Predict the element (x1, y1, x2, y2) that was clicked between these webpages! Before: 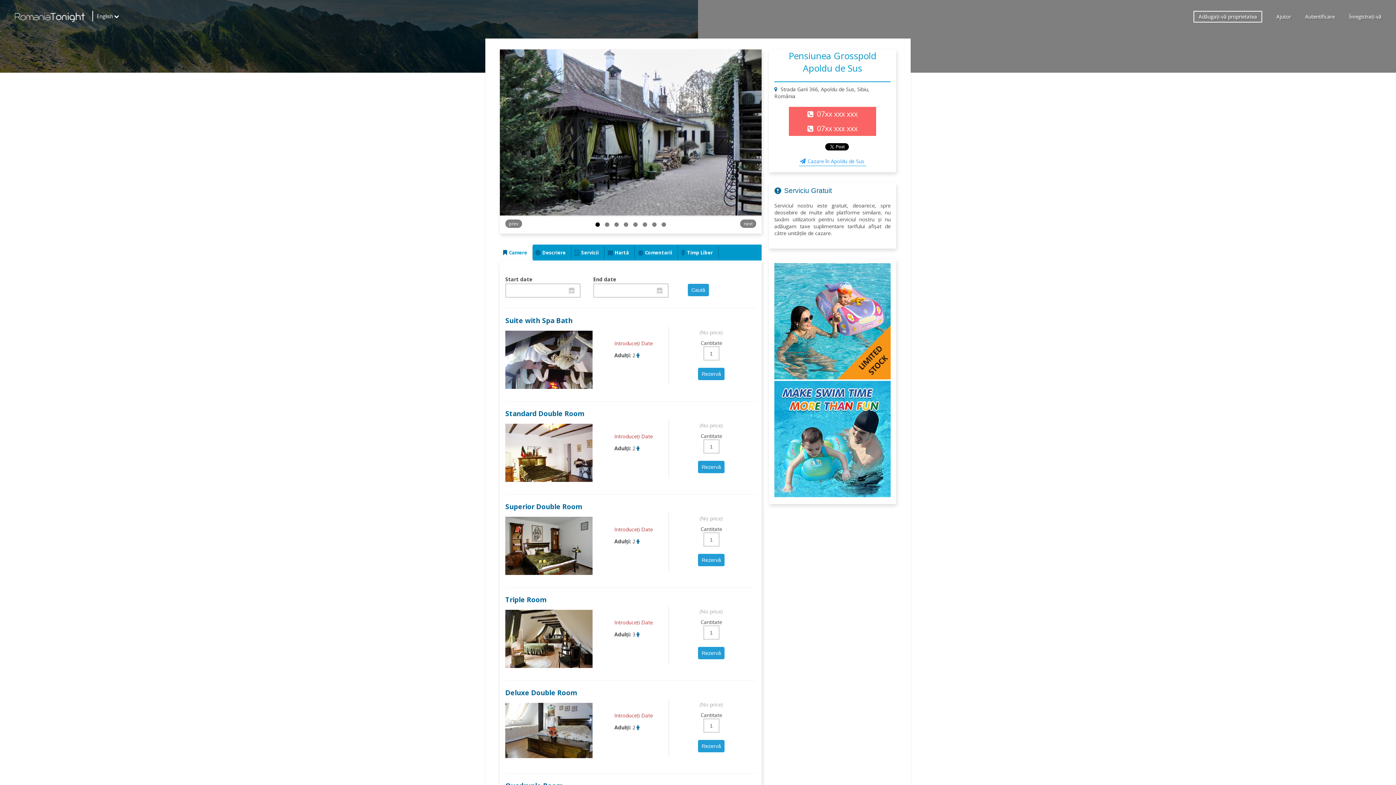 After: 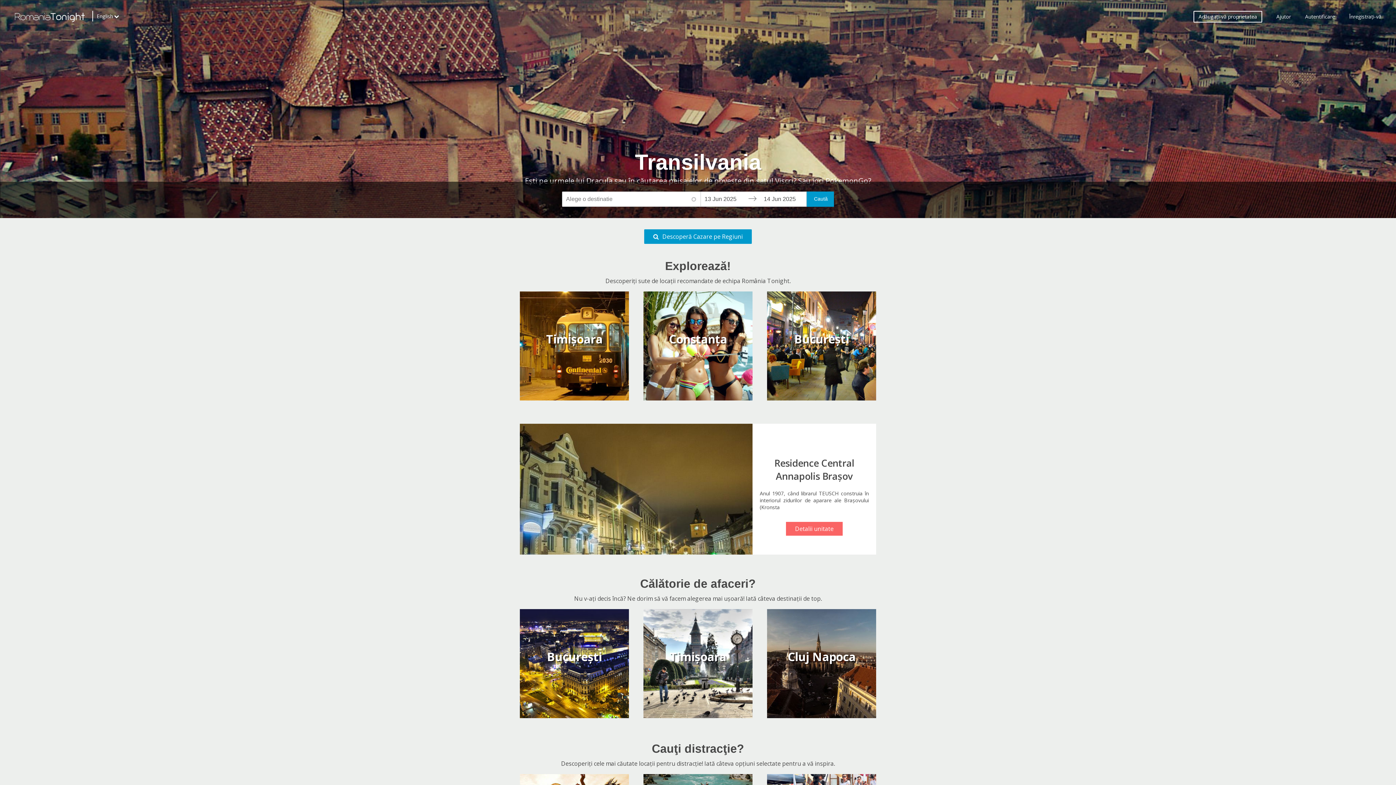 Action: bbox: (14, 17, 85, 24)